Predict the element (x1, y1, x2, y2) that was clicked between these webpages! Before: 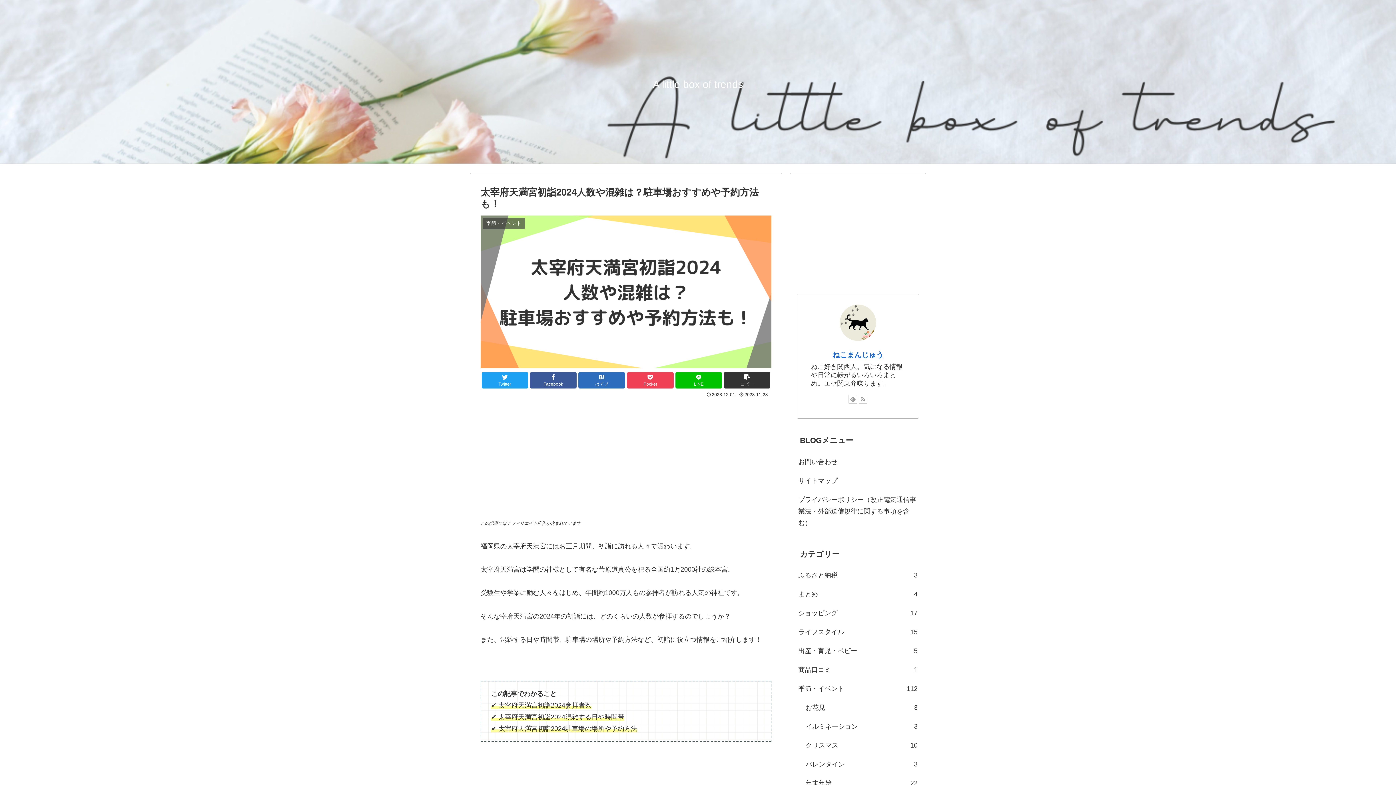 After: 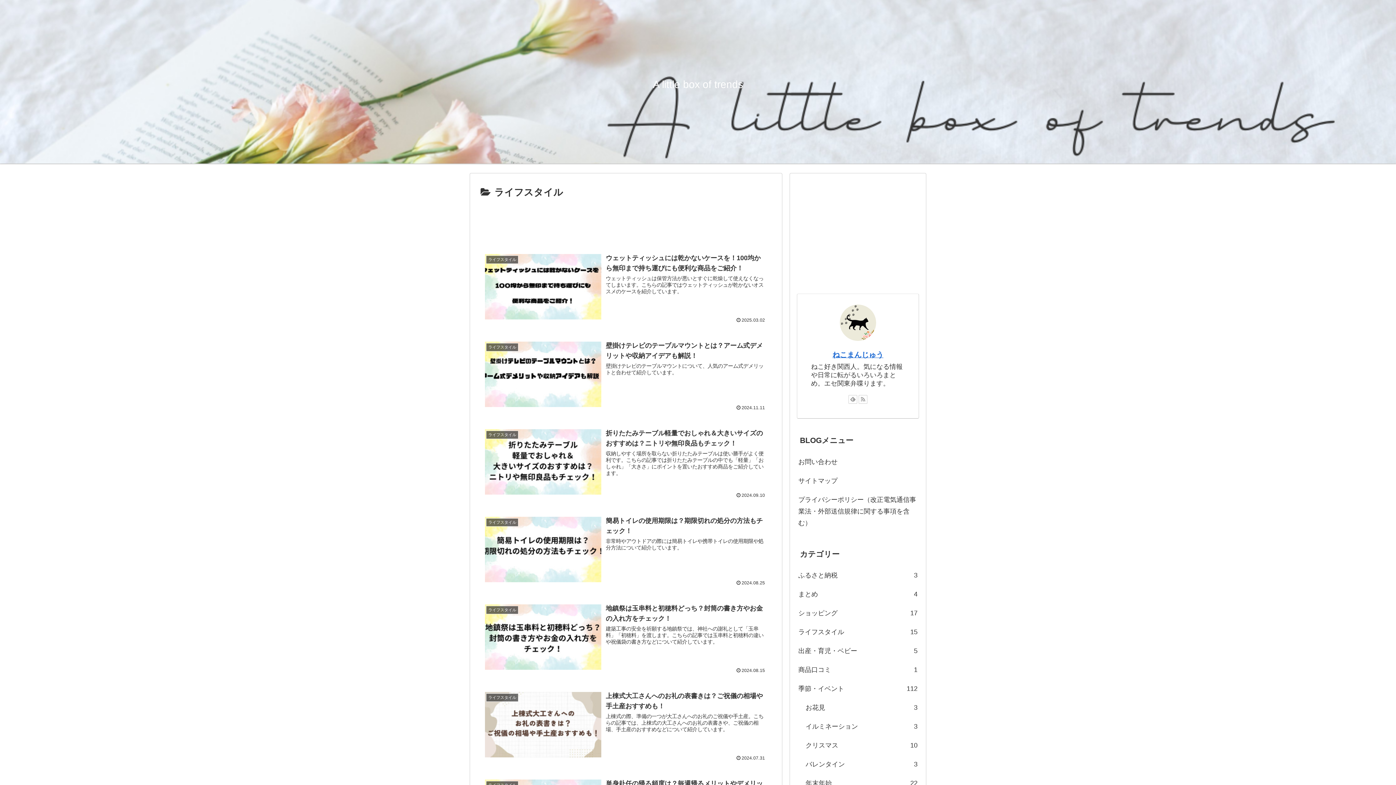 Action: label: ライフスタイル
15 bbox: (797, 623, 919, 641)